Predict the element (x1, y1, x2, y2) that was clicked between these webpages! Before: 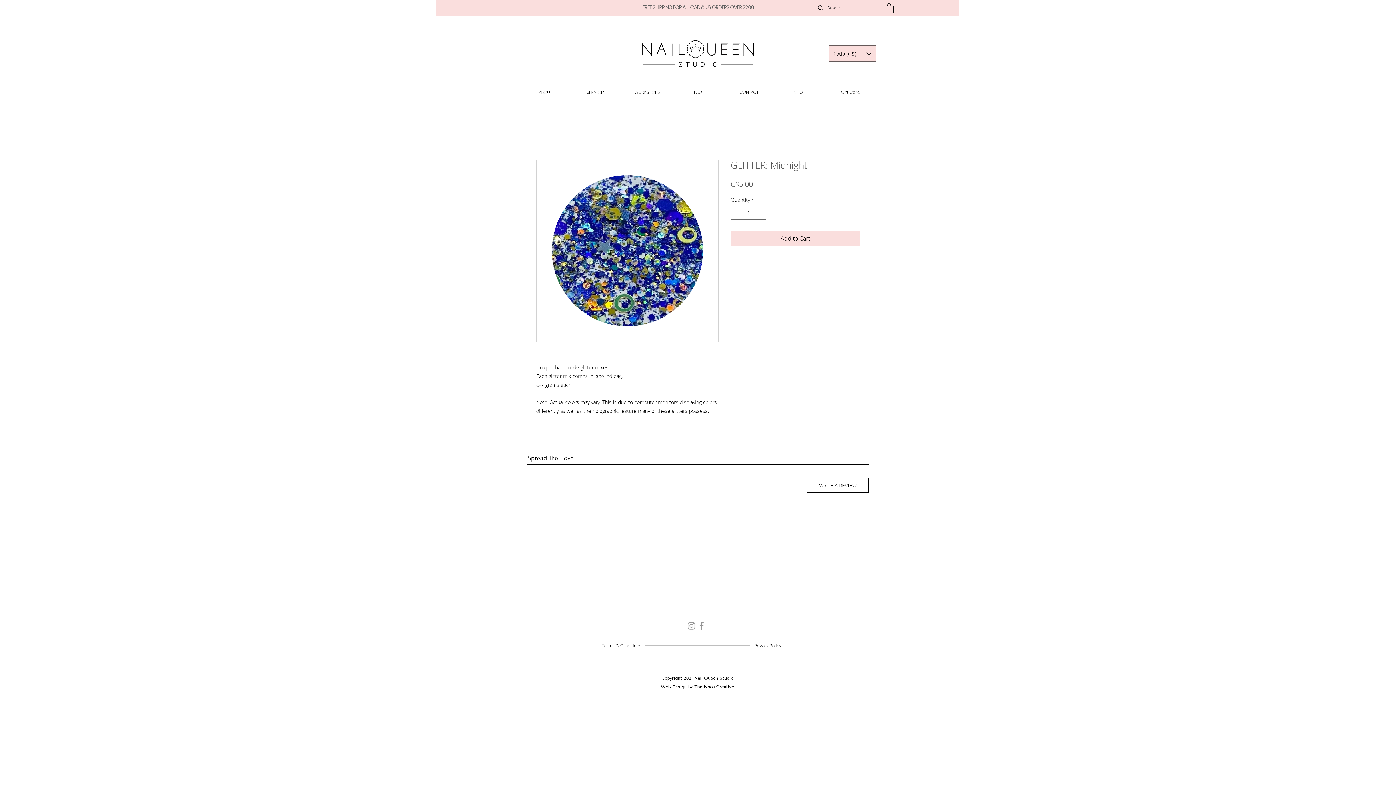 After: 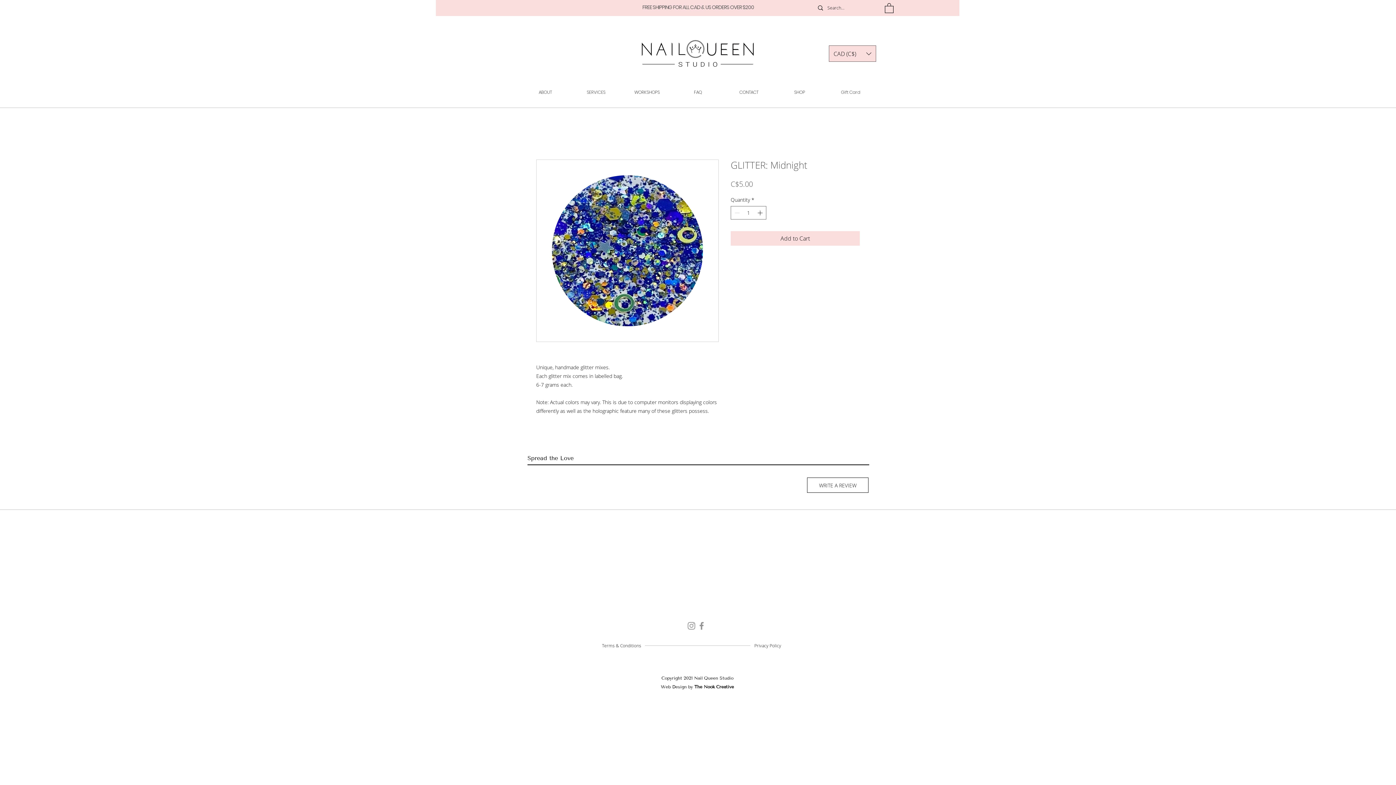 Action: bbox: (696, 621, 706, 631) label: Grey Facebook Icon